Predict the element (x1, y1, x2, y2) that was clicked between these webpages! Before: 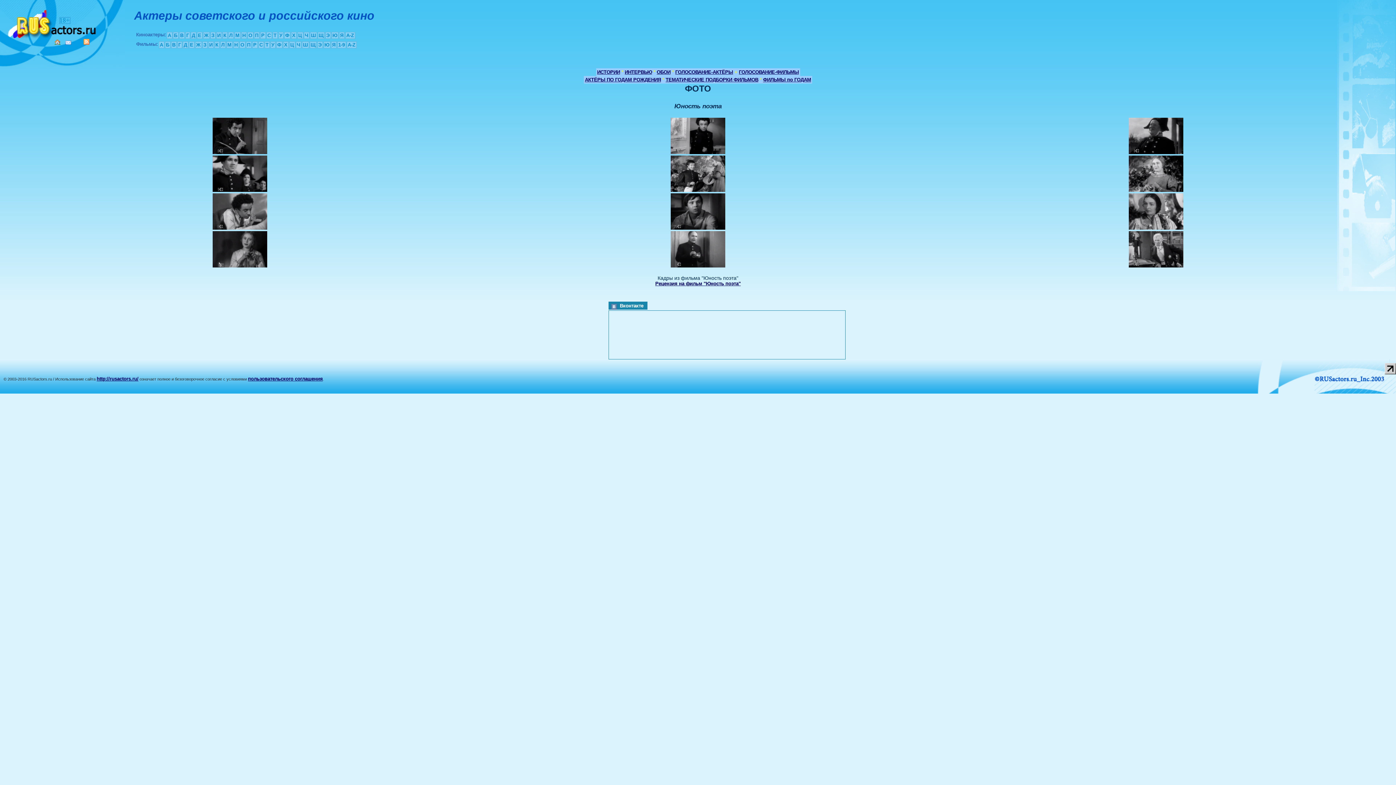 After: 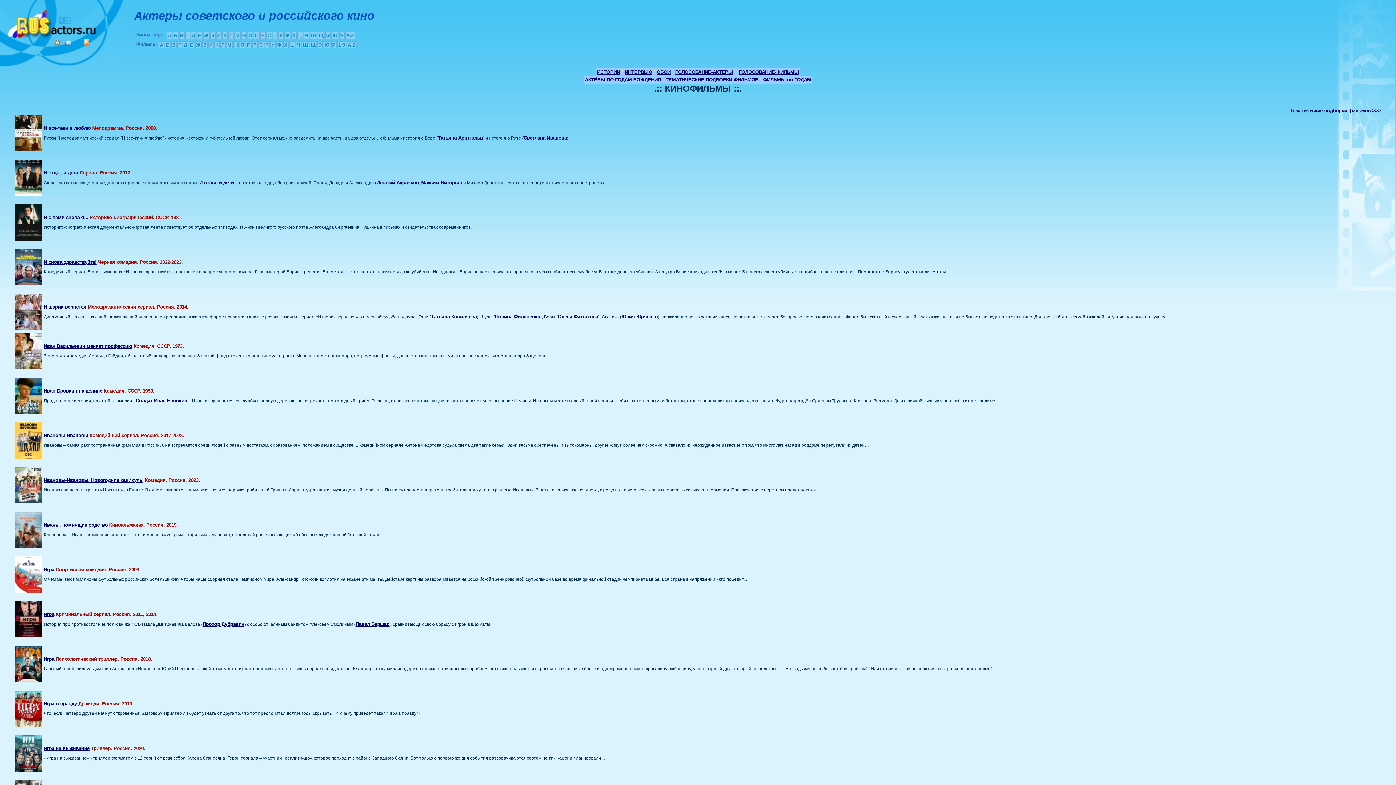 Action: bbox: (208, 41, 213, 48) label: И